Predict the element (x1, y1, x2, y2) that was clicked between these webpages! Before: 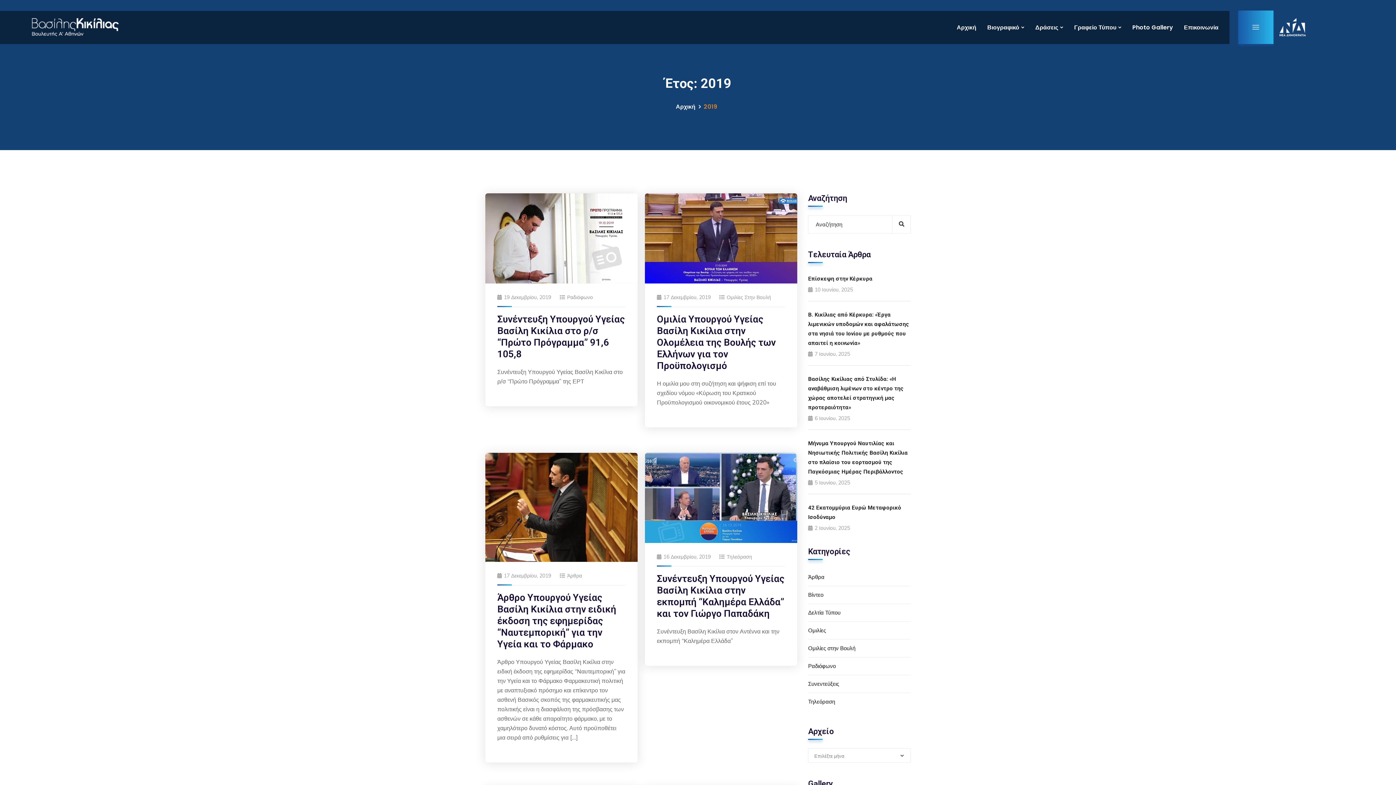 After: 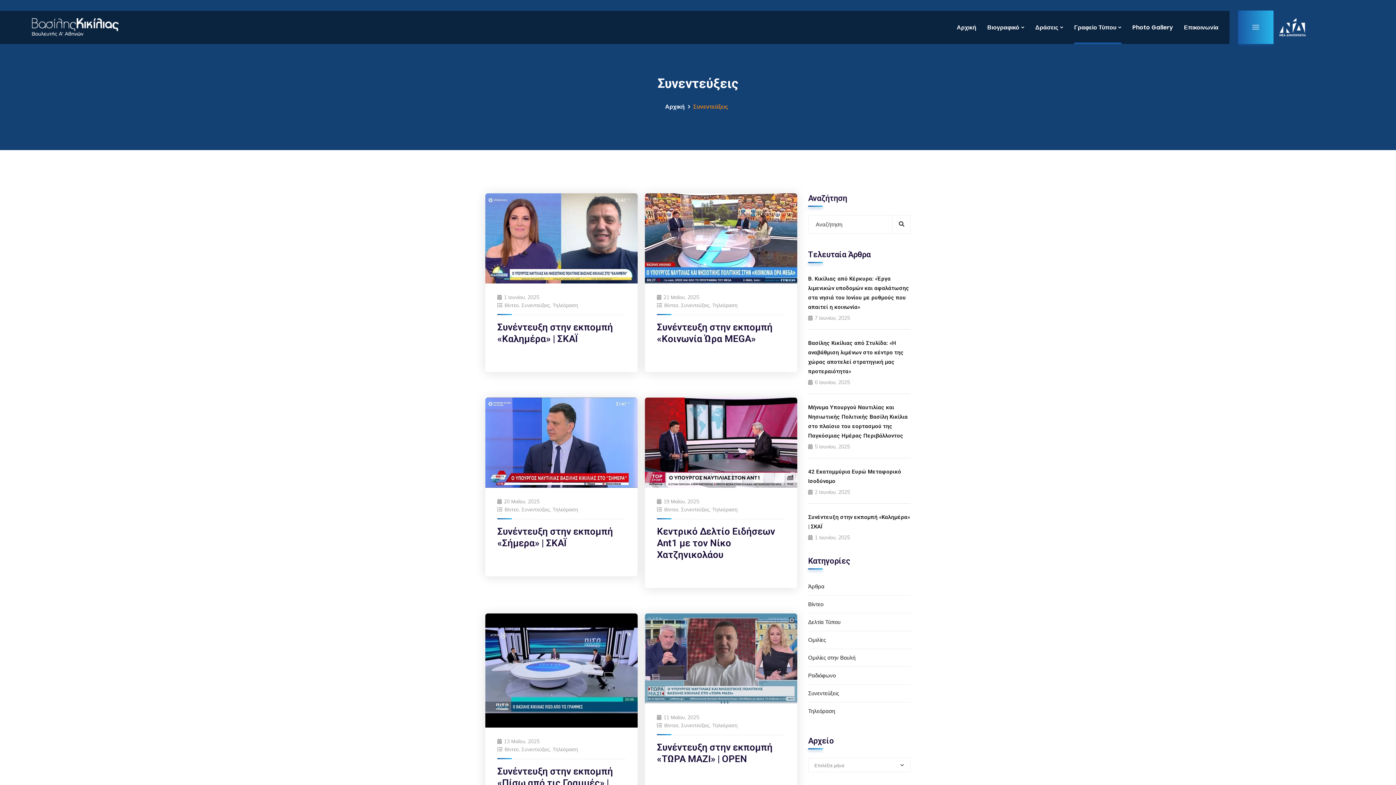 Action: bbox: (808, 675, 910, 693) label: Συνεντεύξεις